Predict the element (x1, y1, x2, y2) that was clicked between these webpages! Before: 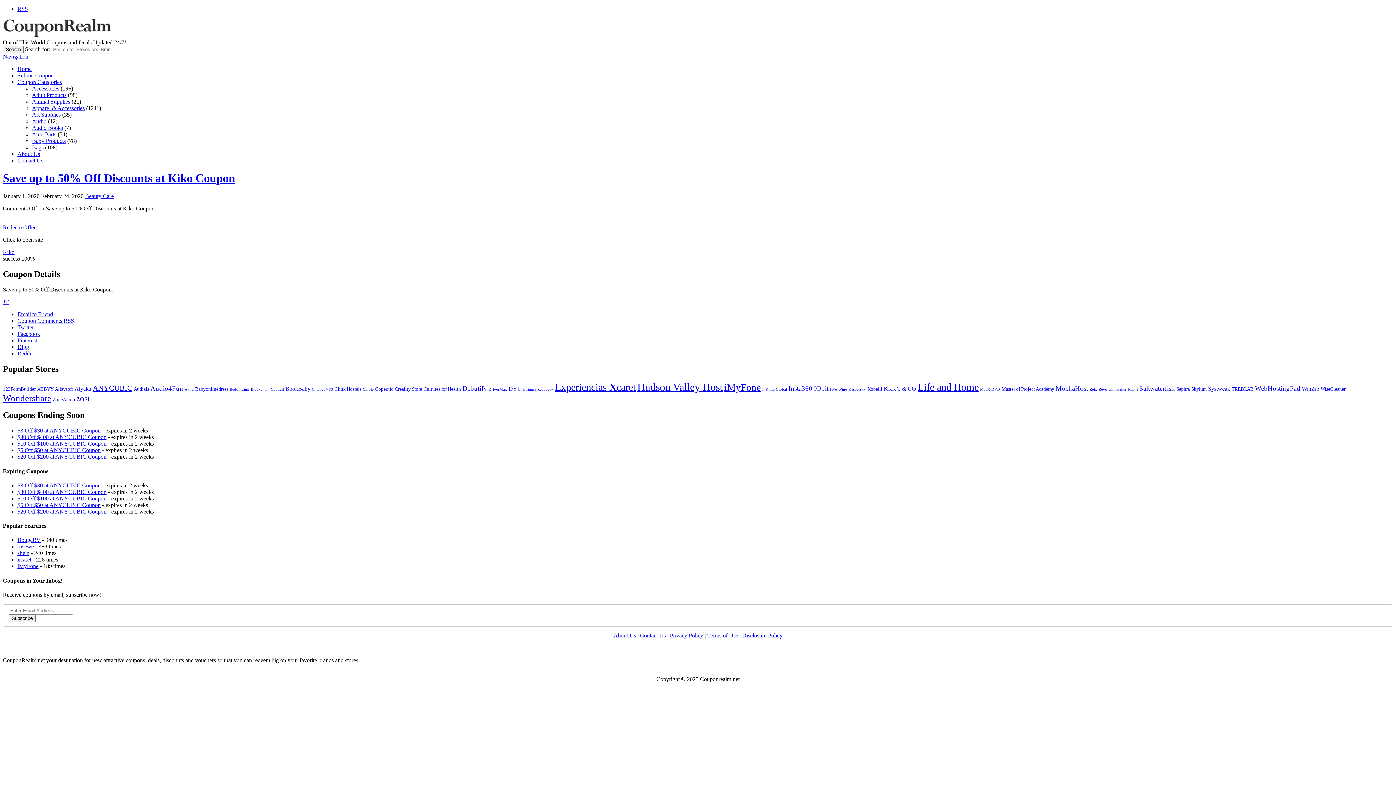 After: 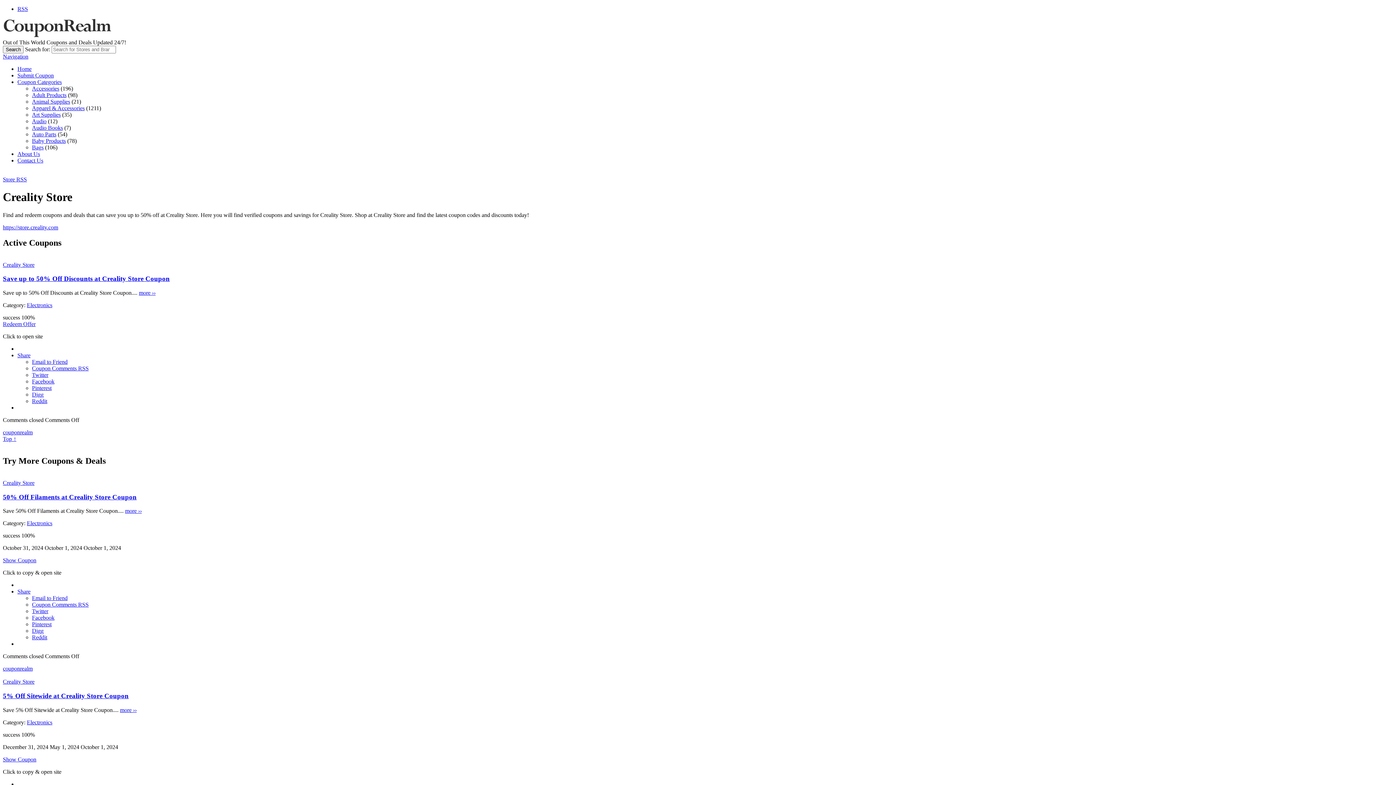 Action: label: Creality Store (7 coupons) bbox: (394, 386, 422, 391)